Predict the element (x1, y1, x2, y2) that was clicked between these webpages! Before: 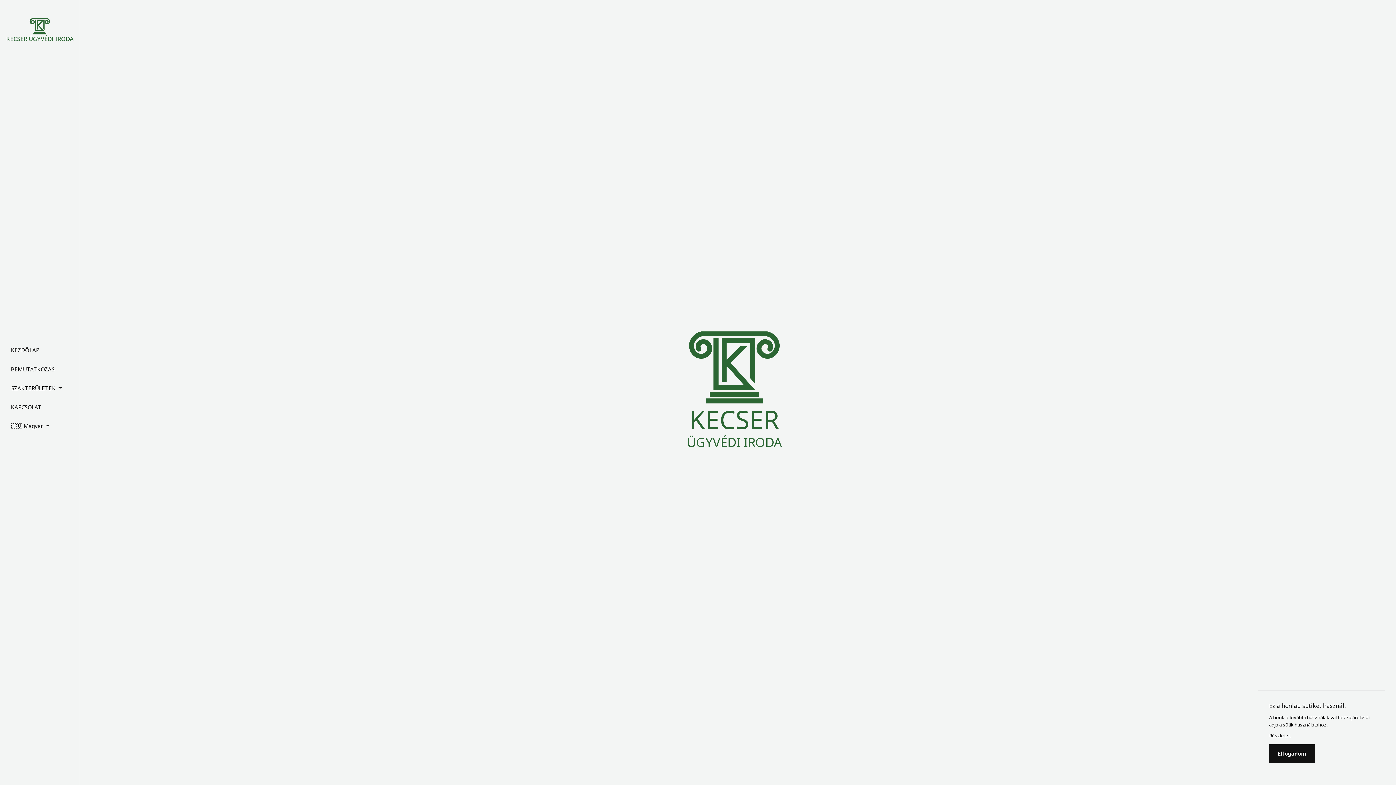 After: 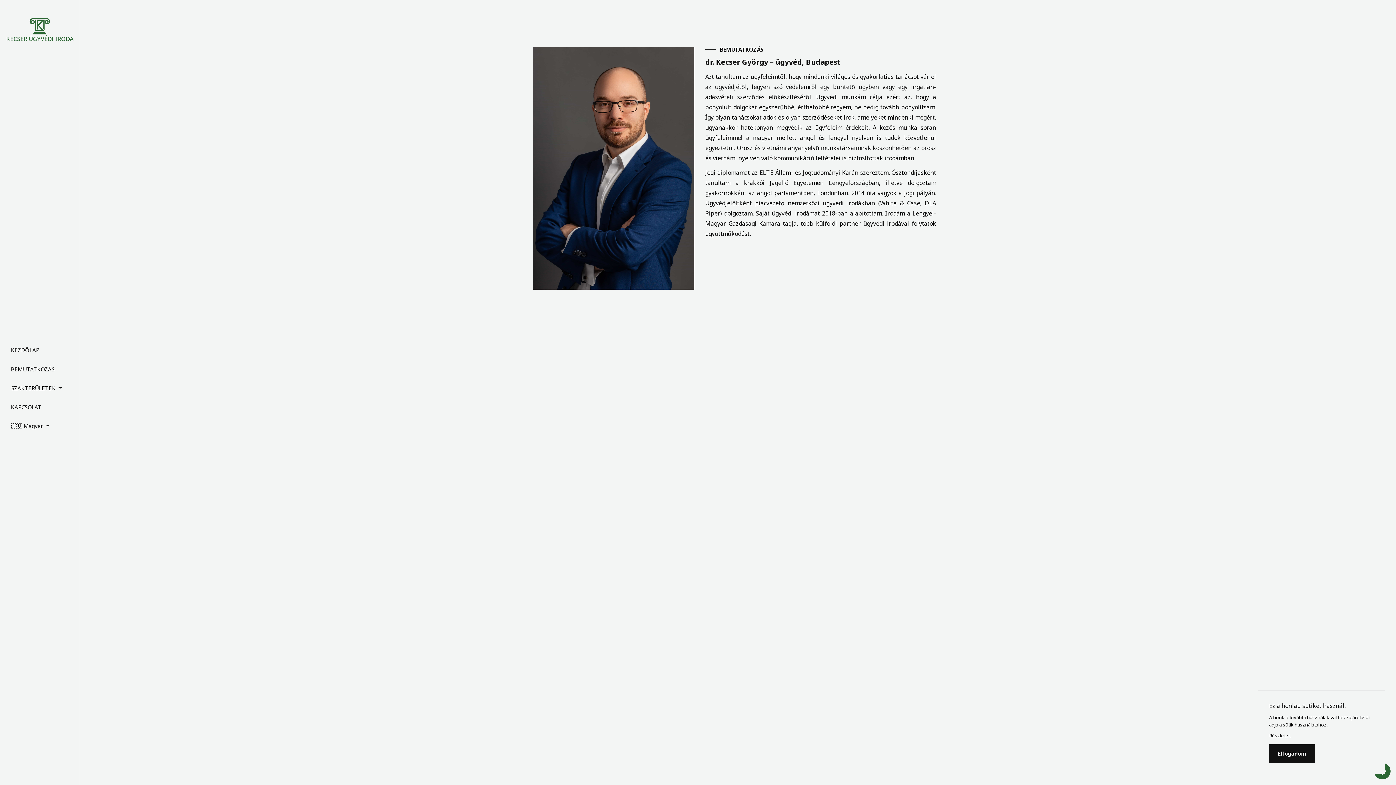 Action: label: BEMUTATKOZÁS bbox: (10, 362, 54, 376)